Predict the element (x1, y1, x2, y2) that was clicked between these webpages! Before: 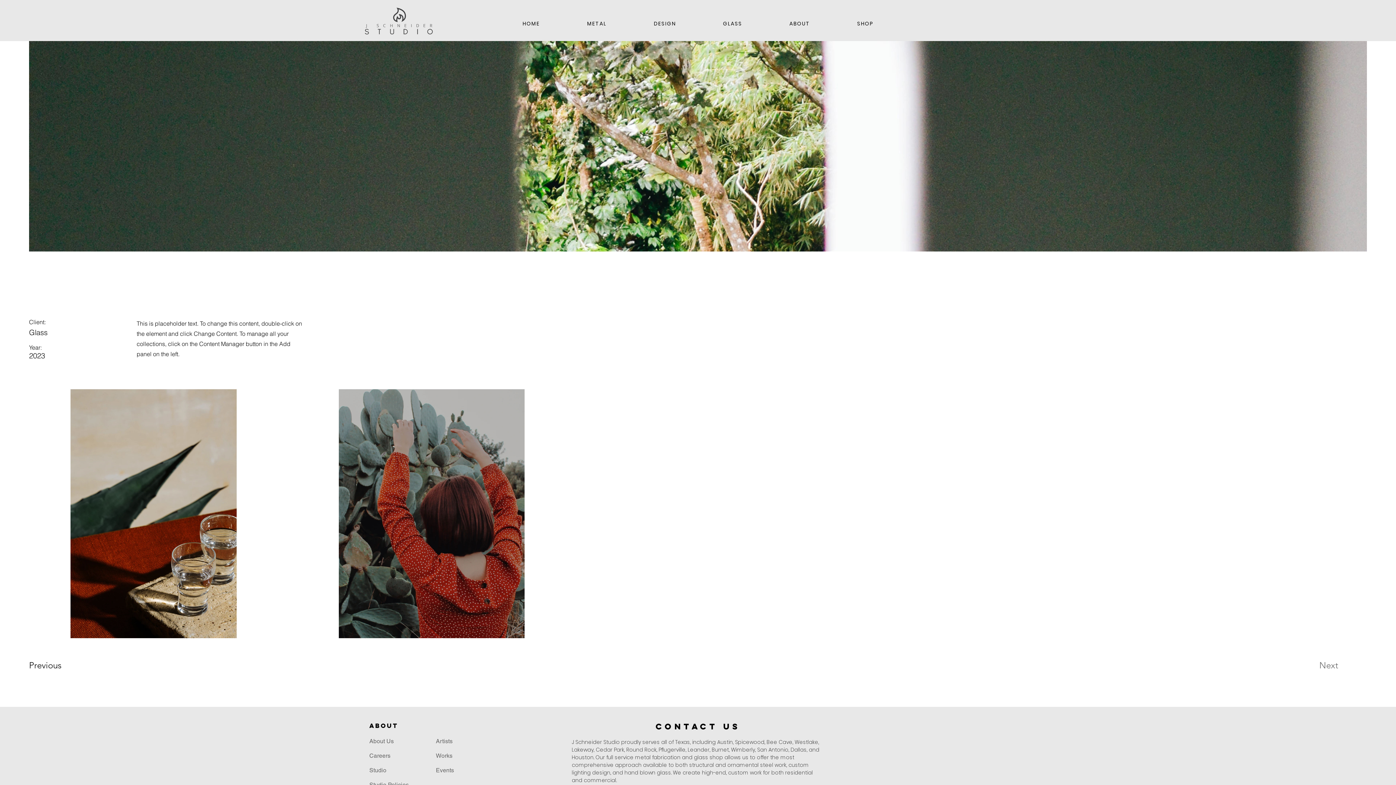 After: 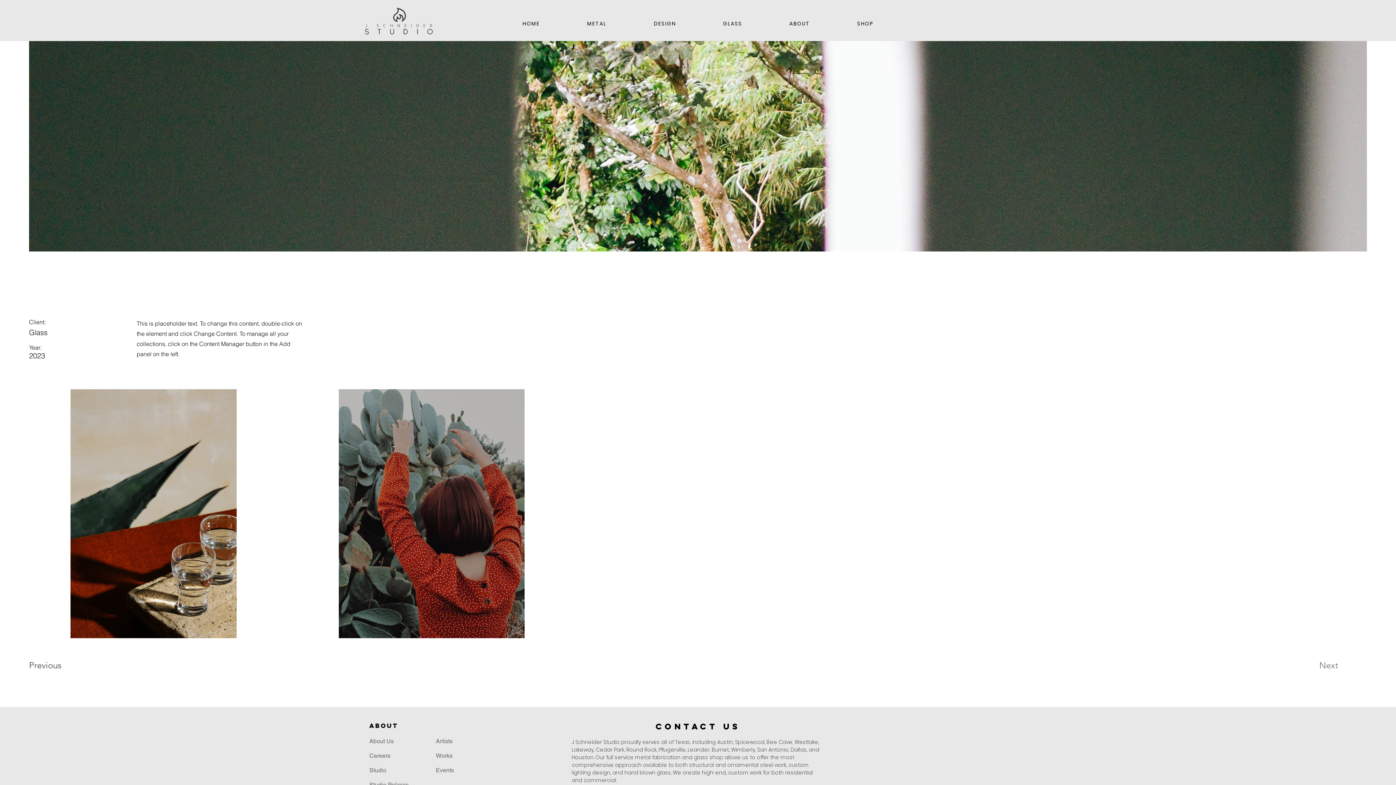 Action: bbox: (29, 658, 81, 672) label: Previous